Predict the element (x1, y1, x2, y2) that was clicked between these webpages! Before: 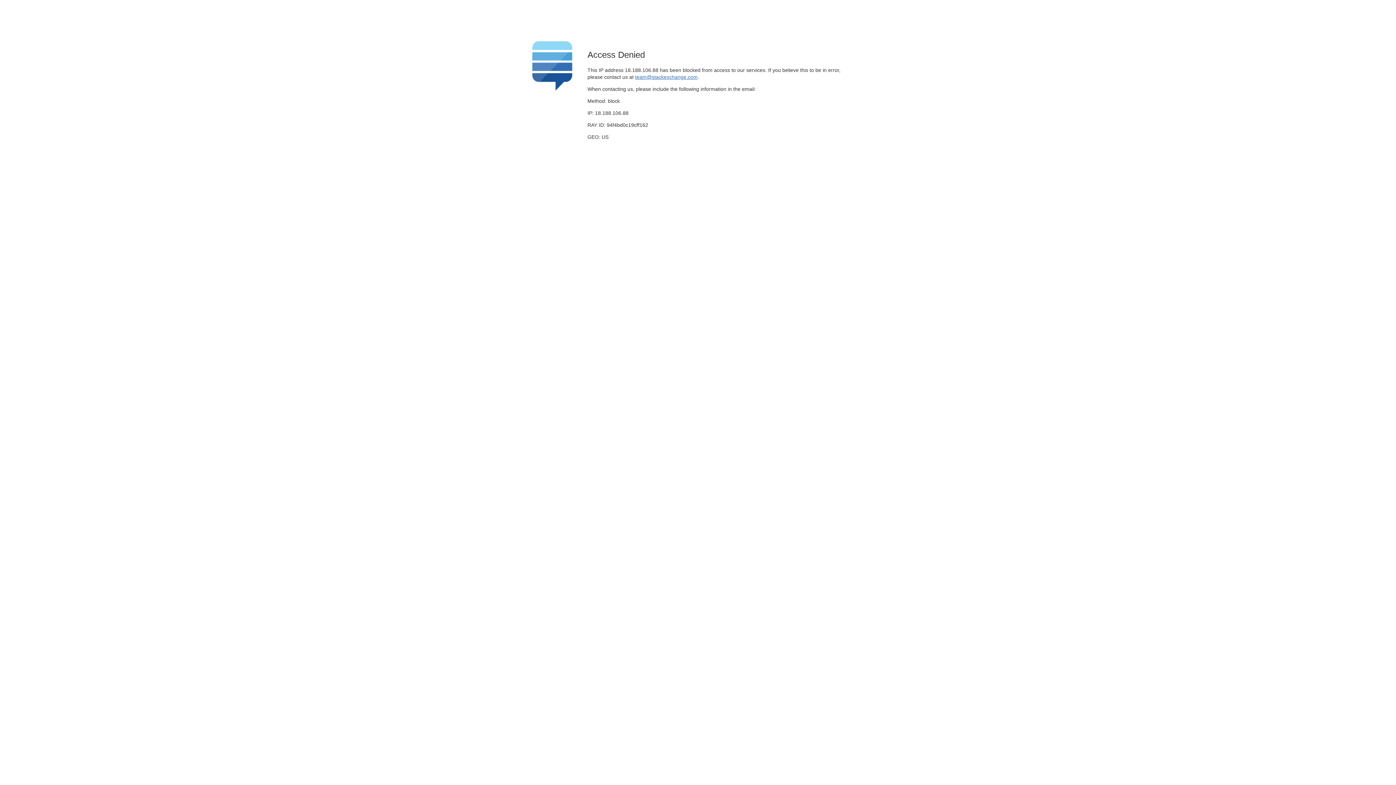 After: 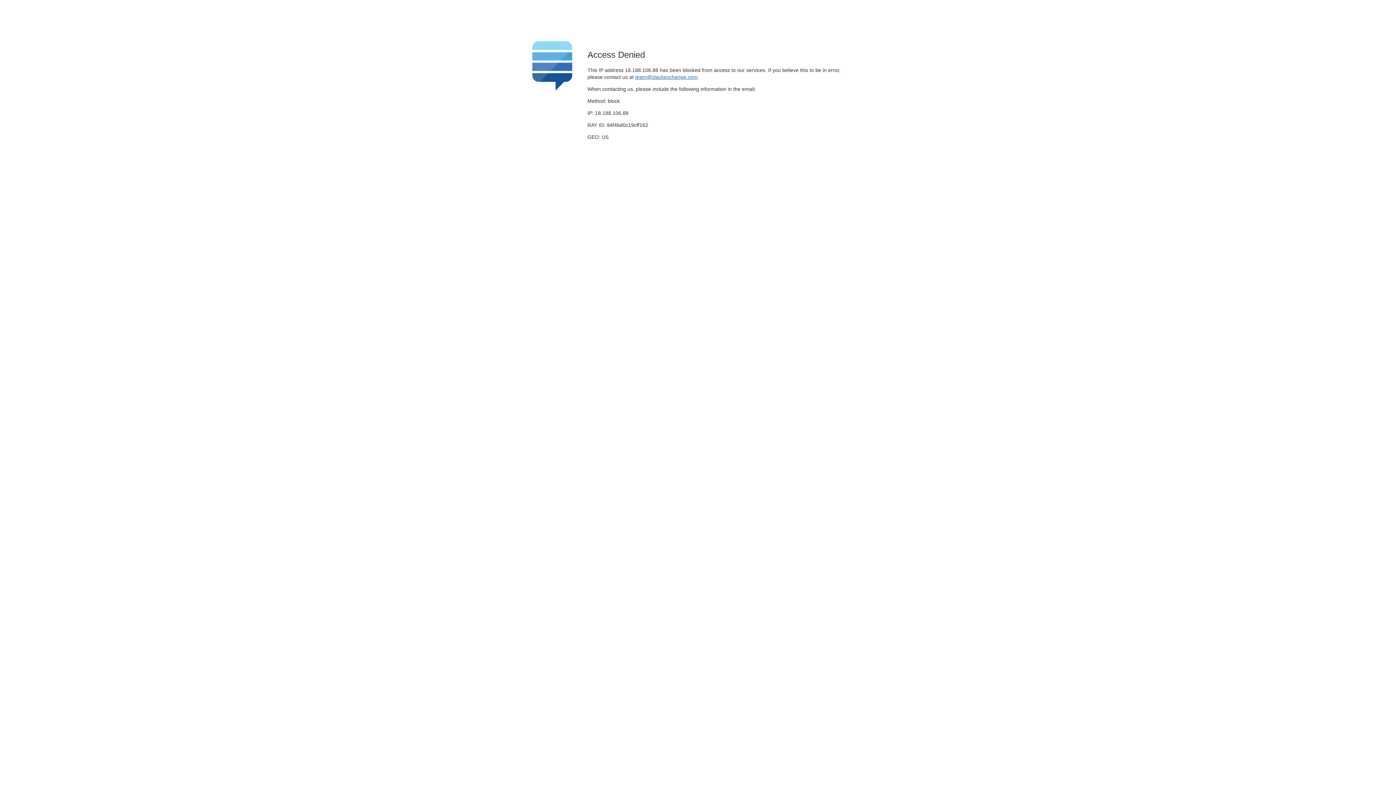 Action: bbox: (635, 74, 697, 79) label: team@stackexchange.com